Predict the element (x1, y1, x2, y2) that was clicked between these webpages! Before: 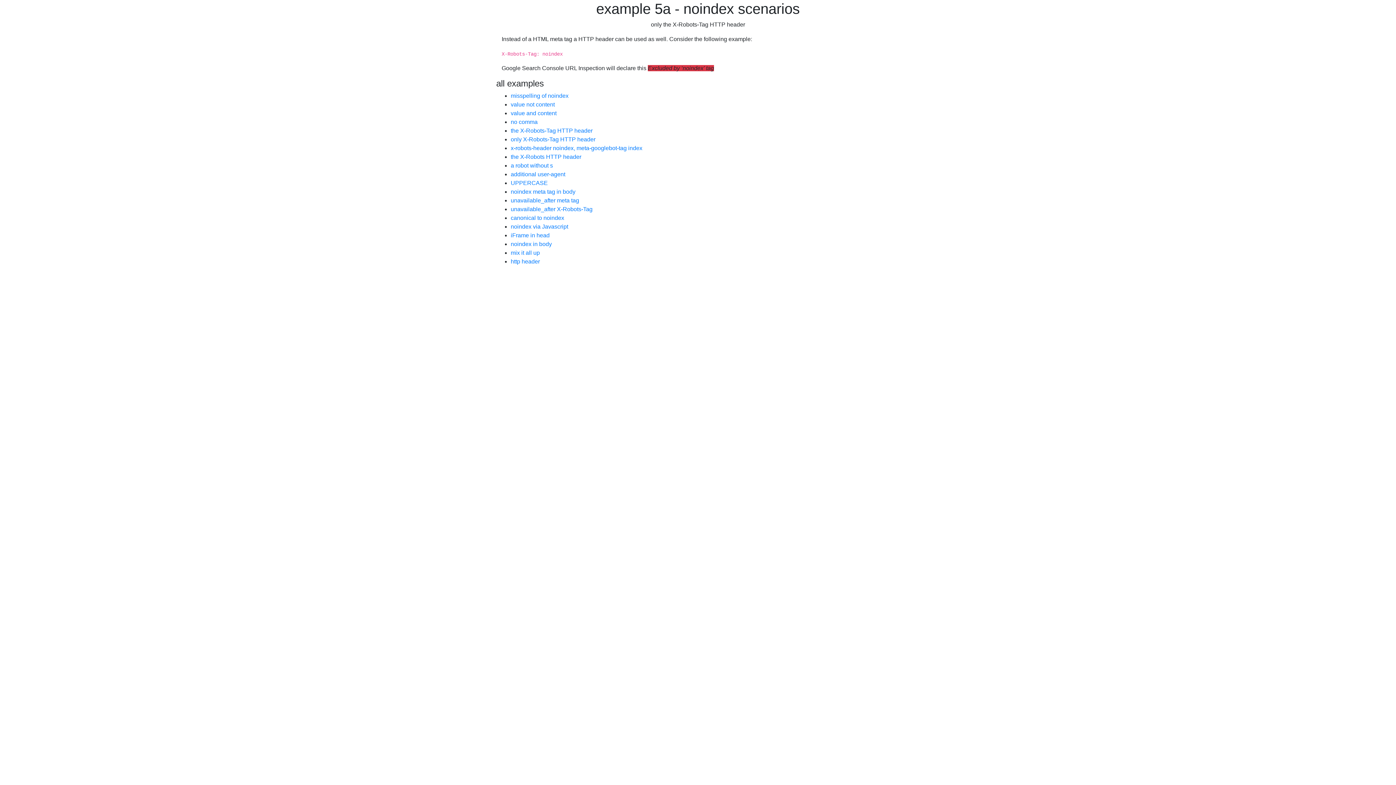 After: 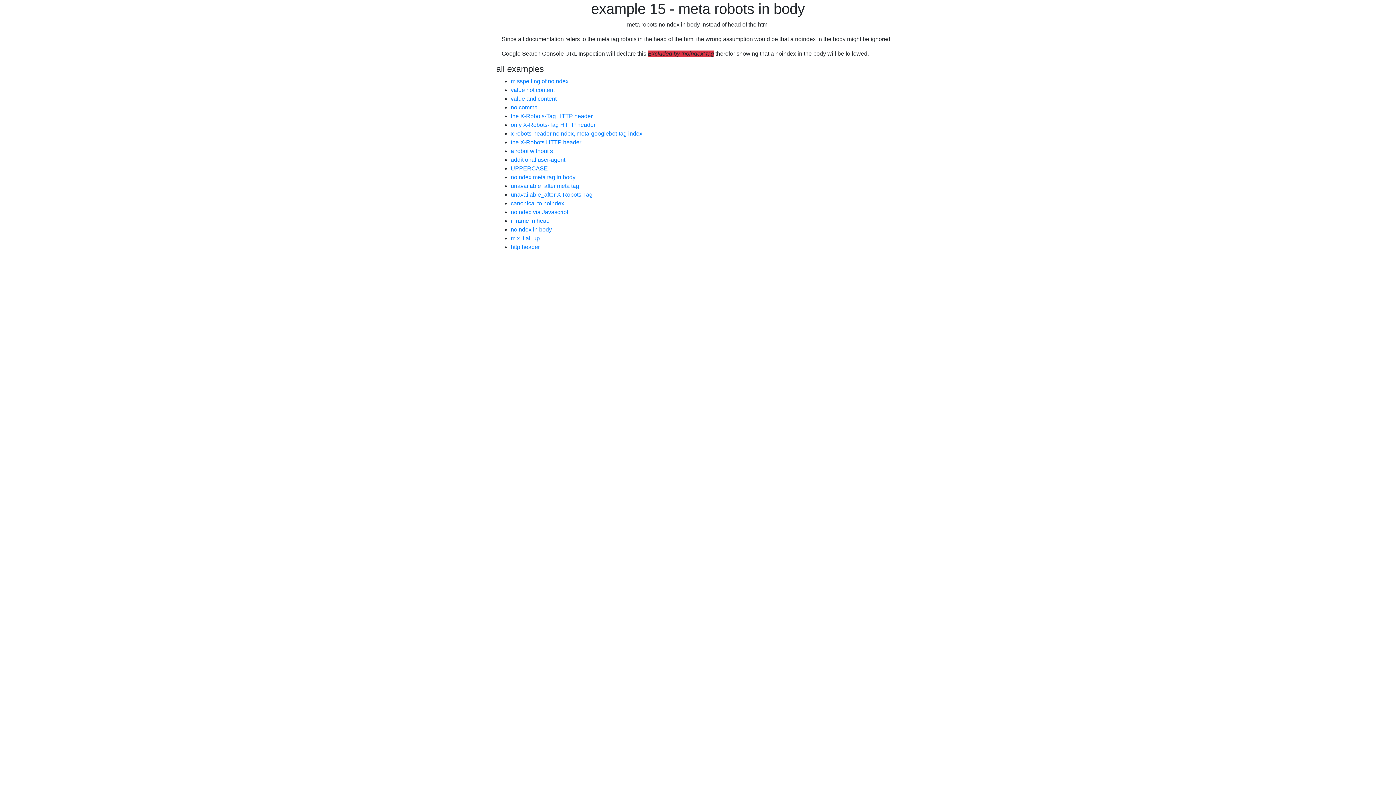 Action: label: noindex in body bbox: (510, 241, 552, 247)